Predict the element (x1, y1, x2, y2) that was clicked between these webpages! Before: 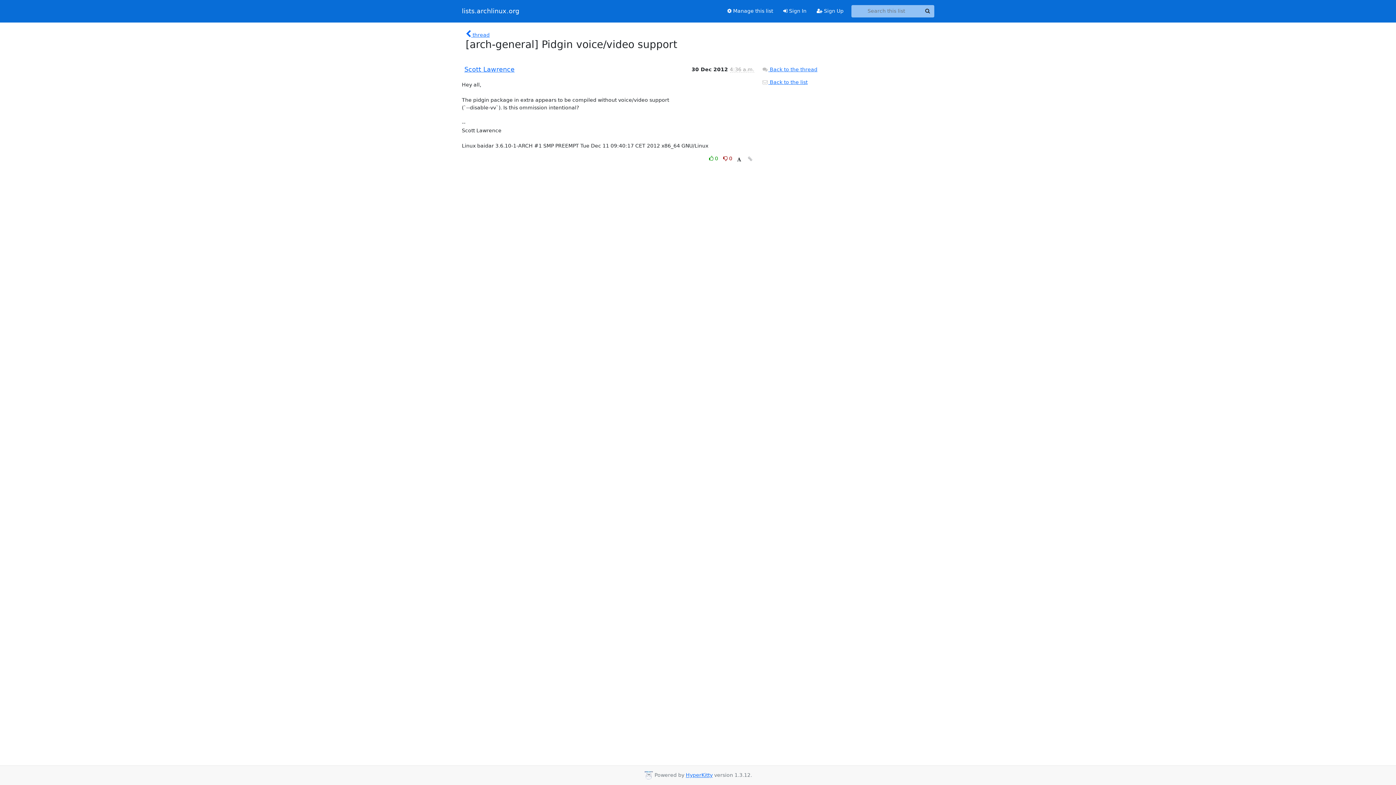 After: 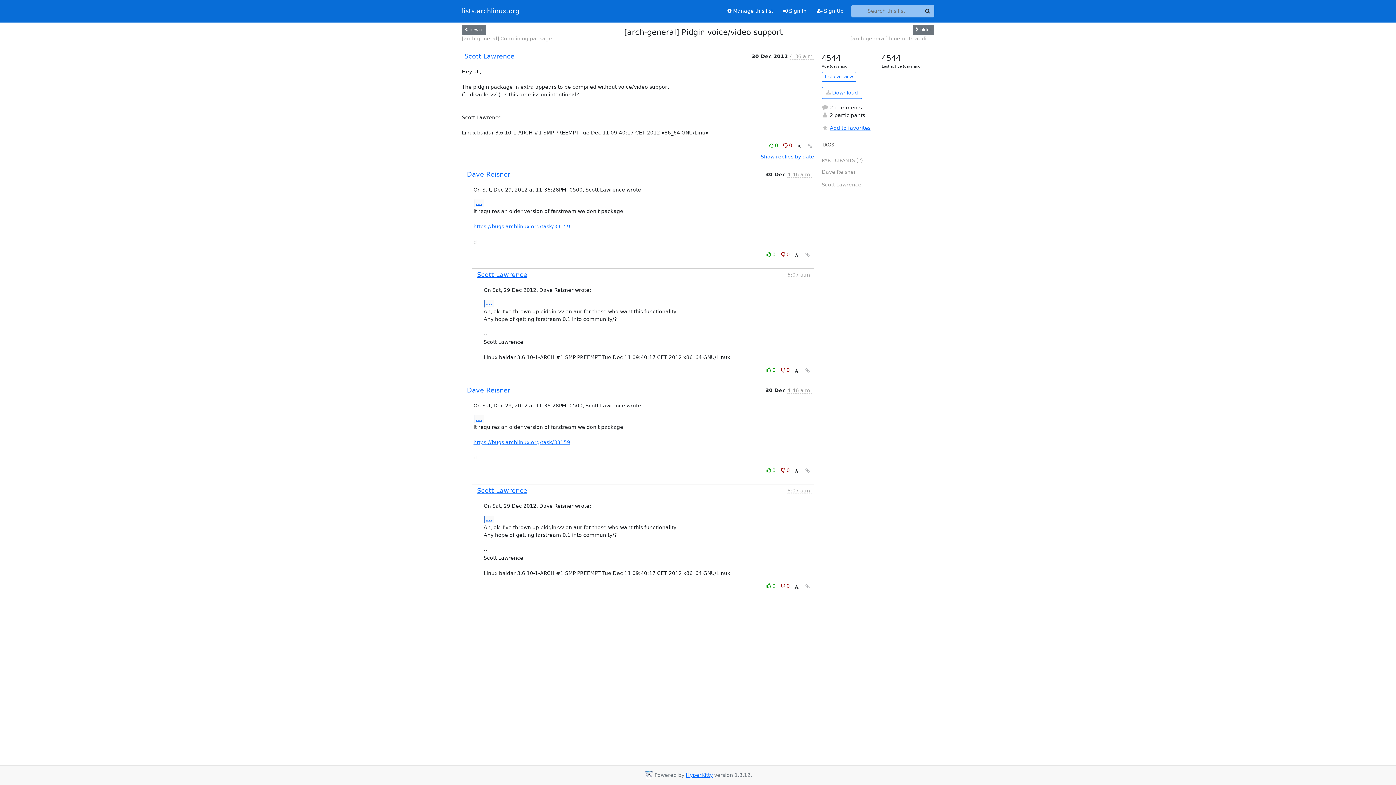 Action: bbox: (762, 66, 817, 72) label:  Back to the thread